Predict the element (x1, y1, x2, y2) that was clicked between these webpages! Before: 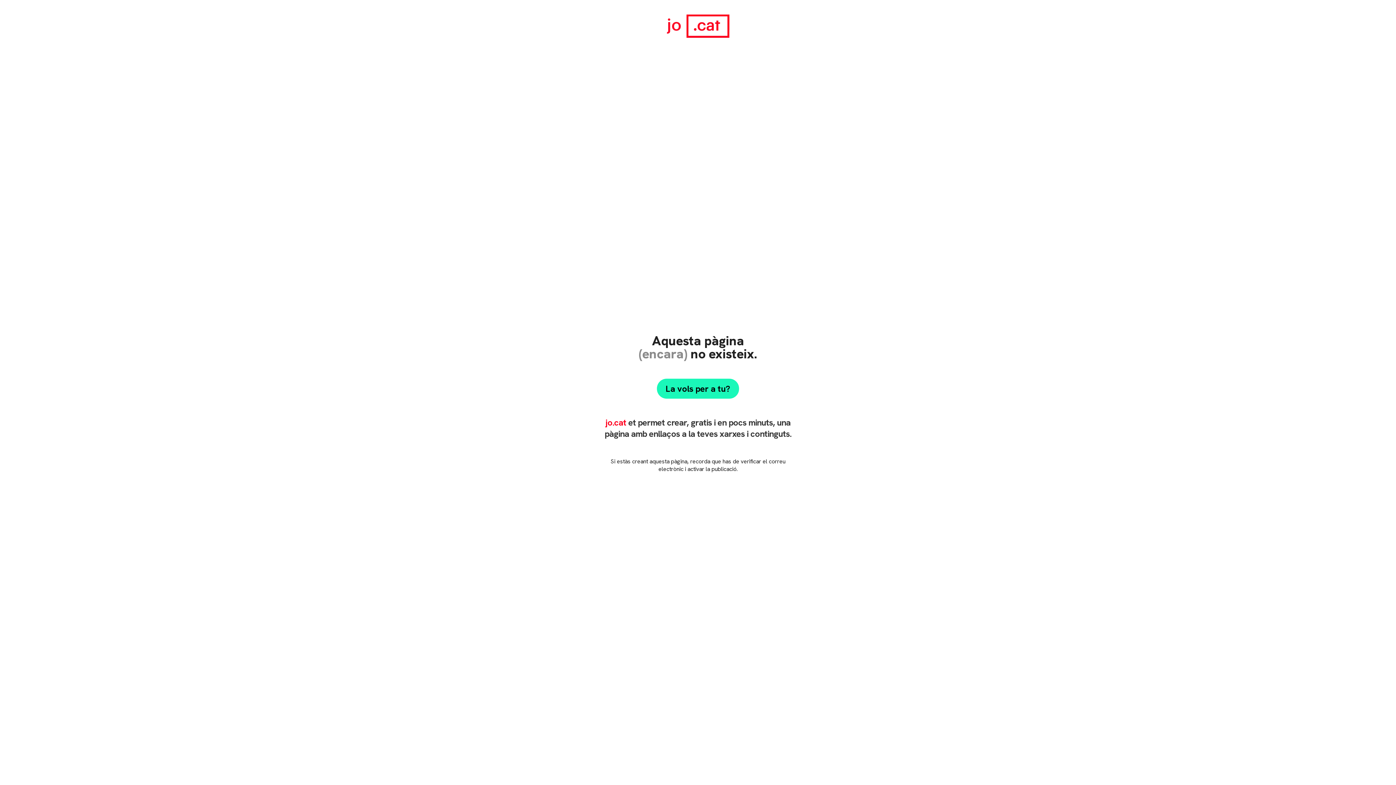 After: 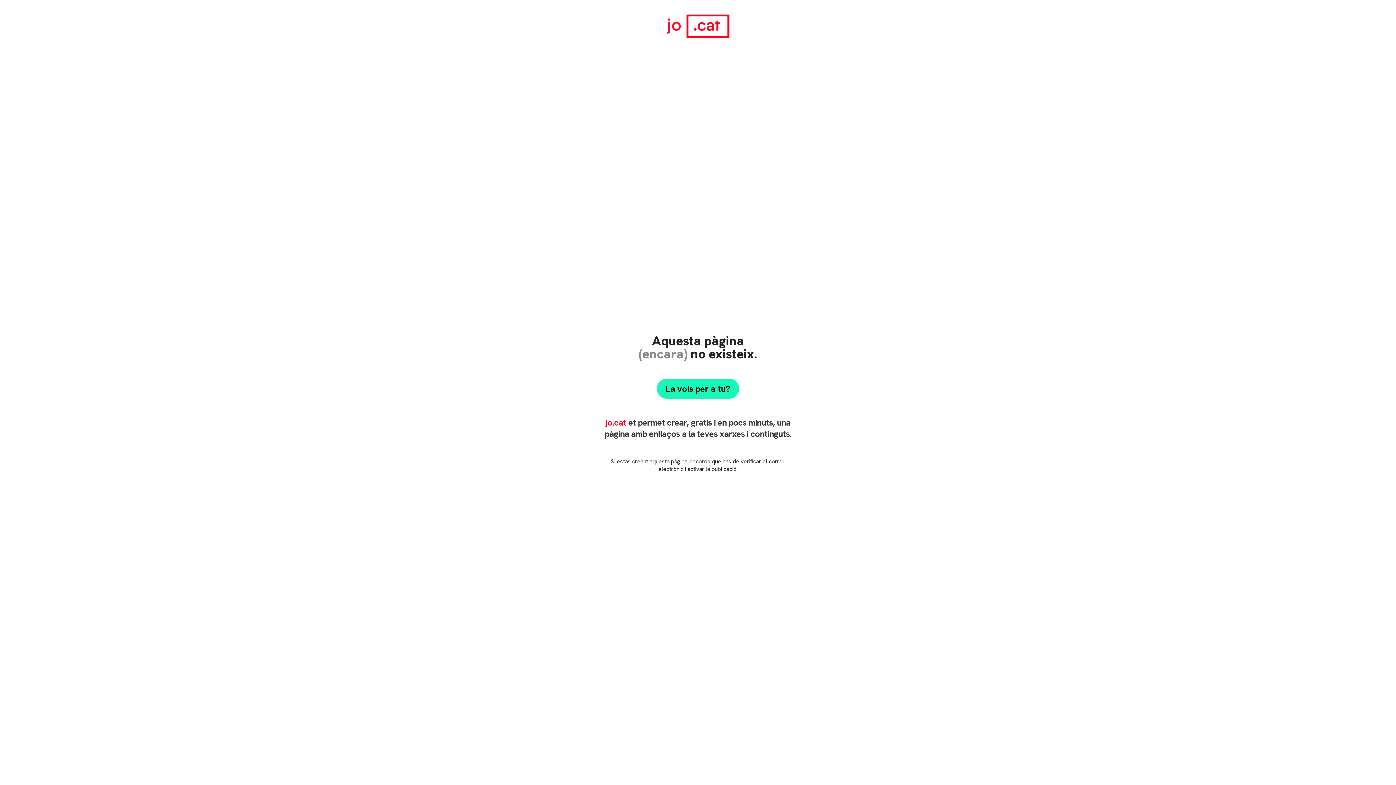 Action: bbox: (605, 416, 626, 428) label: jo.cat